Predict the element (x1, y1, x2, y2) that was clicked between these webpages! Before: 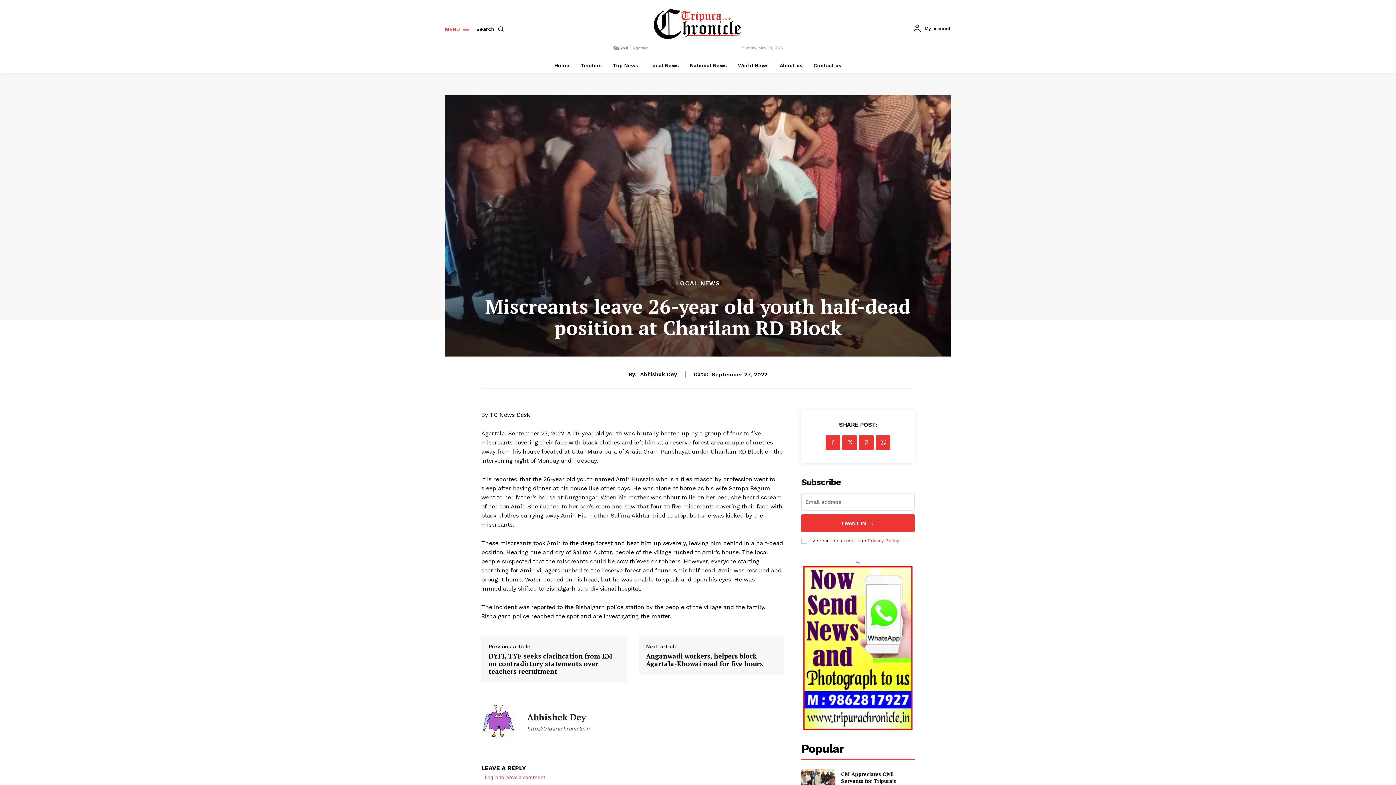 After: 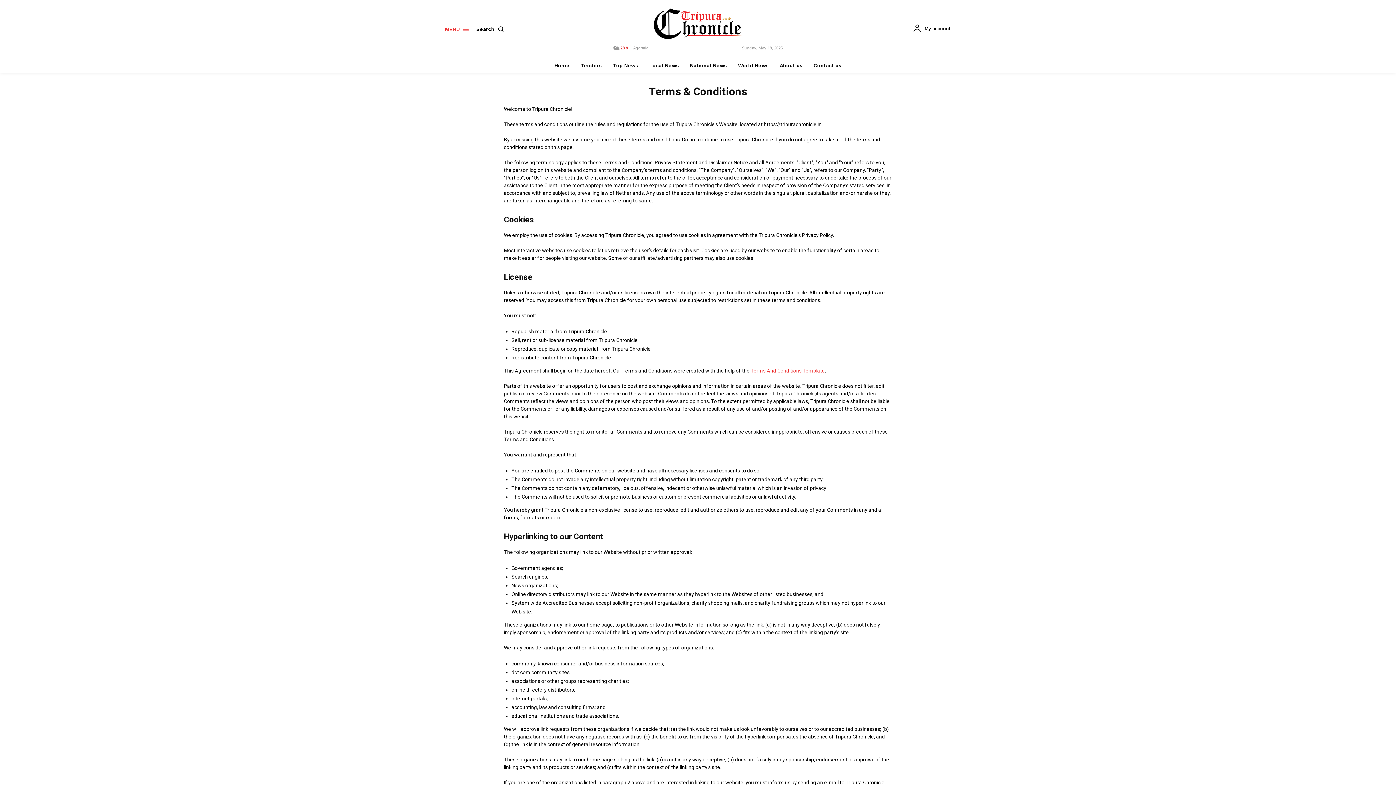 Action: label: Terms & Conditions bbox: (686, 402, 828, 411)